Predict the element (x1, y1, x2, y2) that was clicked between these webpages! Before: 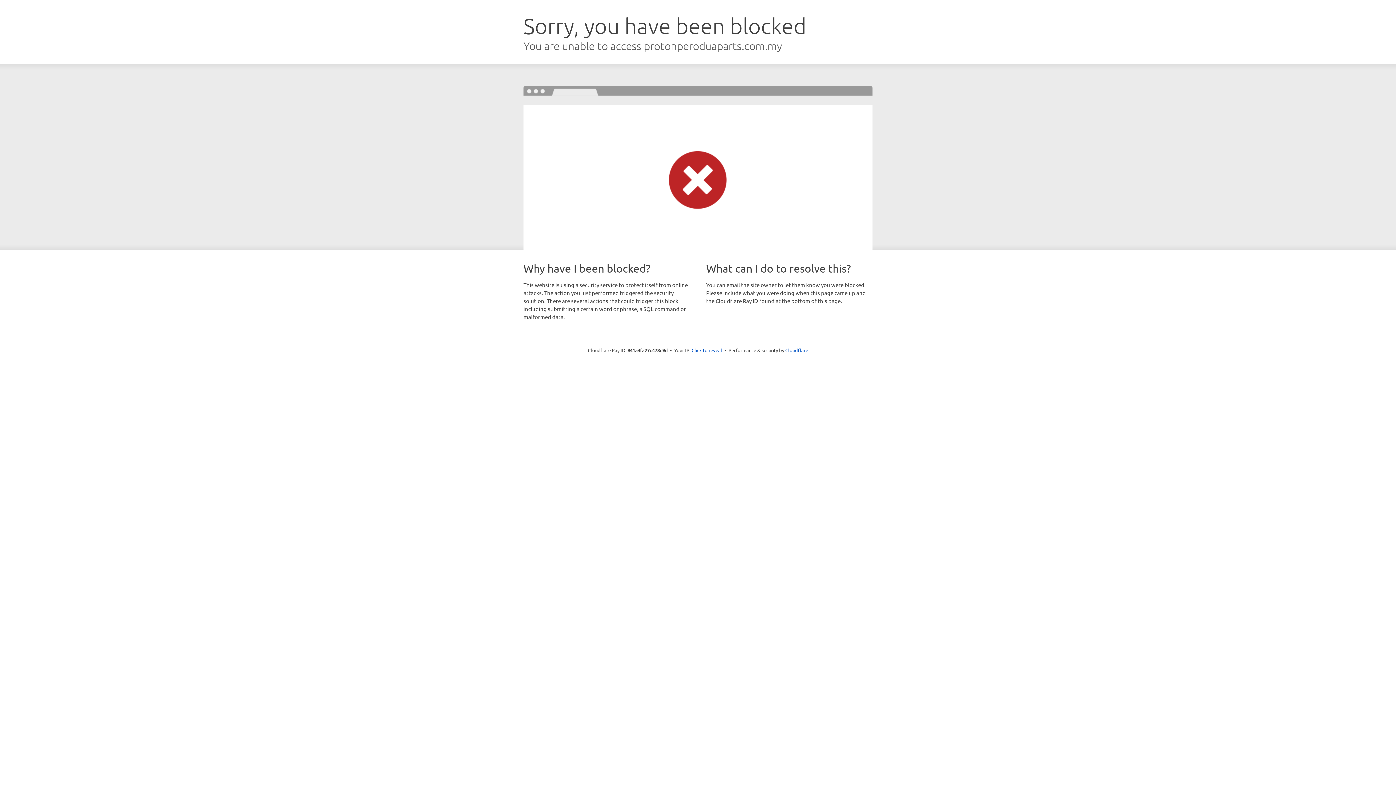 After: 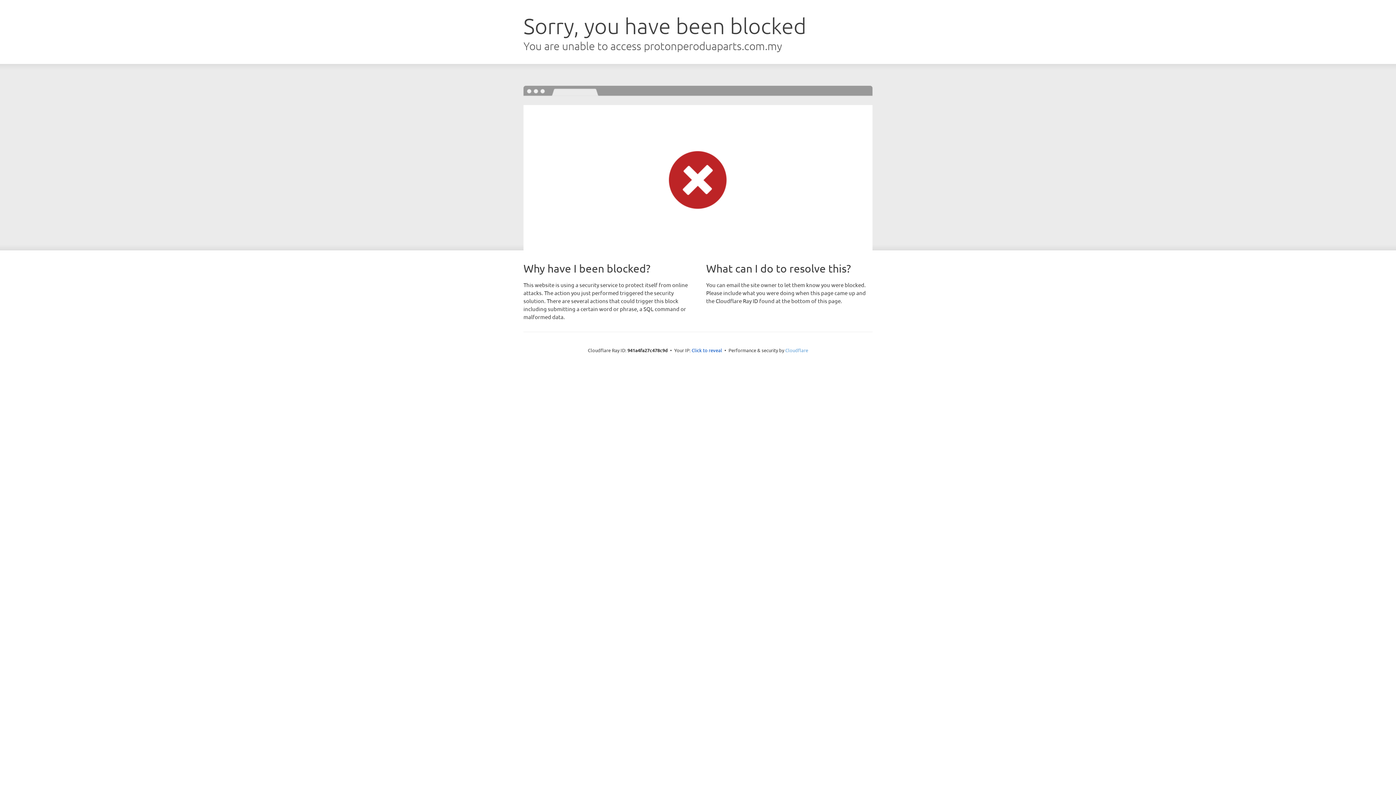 Action: bbox: (785, 347, 808, 353) label: Cloudflare